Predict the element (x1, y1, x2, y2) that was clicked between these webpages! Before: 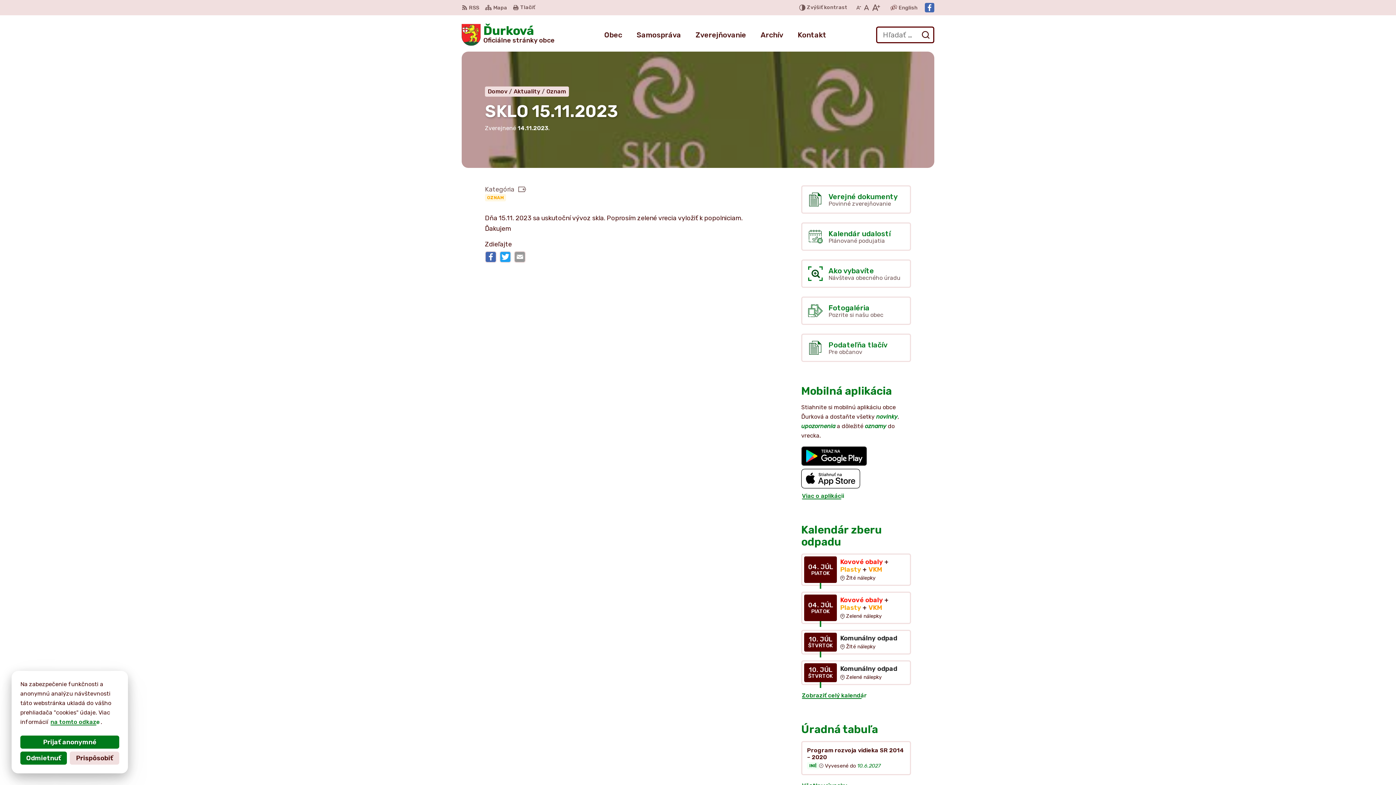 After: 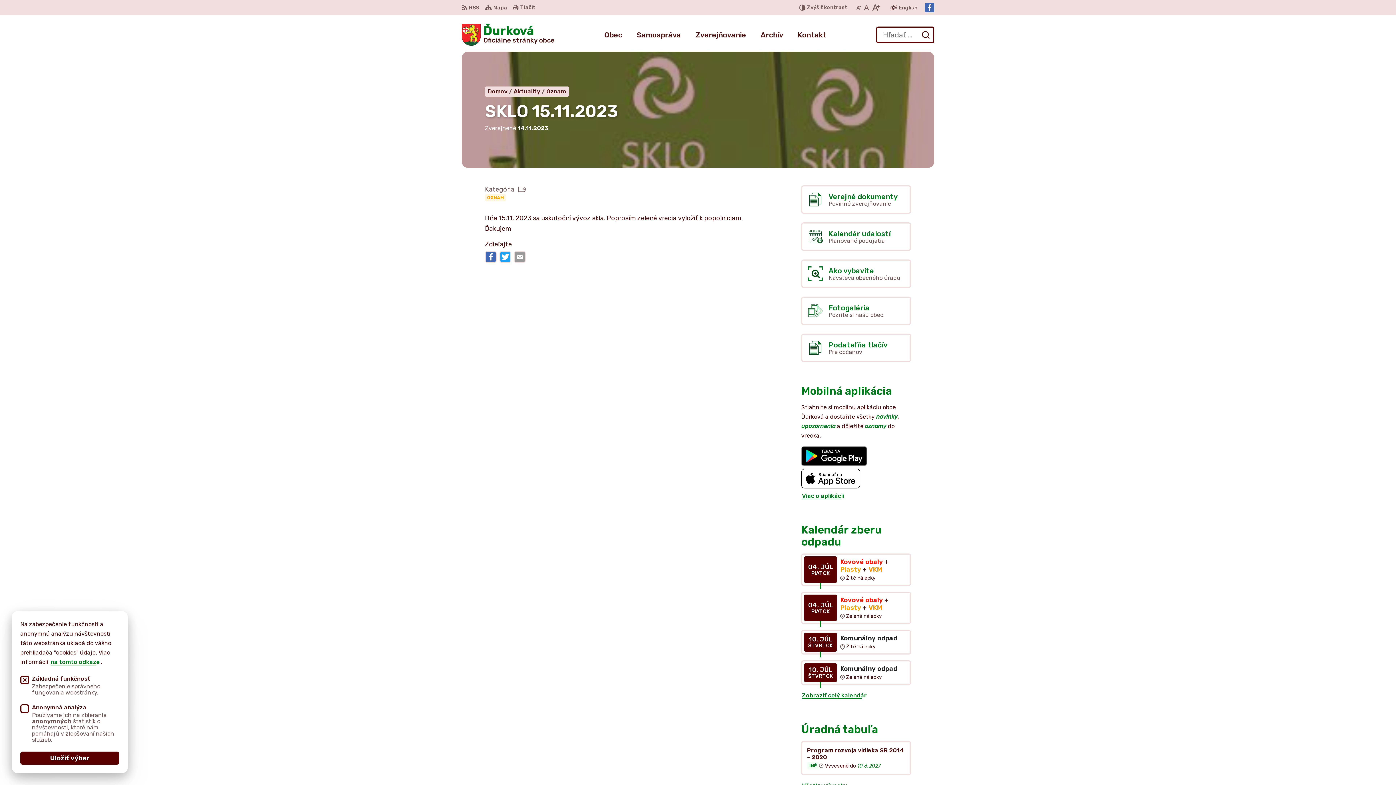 Action: label: Prispôsobiť bbox: (69, 752, 119, 765)